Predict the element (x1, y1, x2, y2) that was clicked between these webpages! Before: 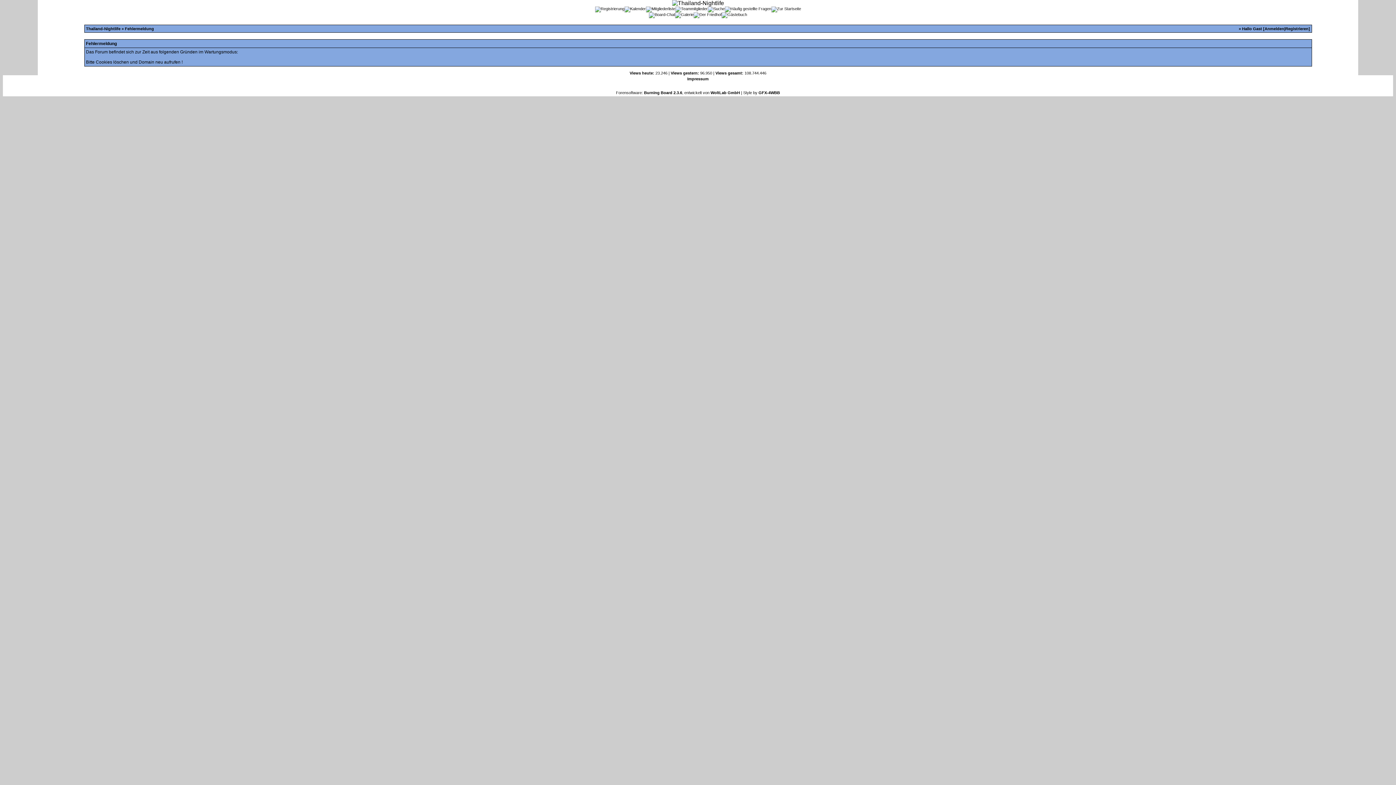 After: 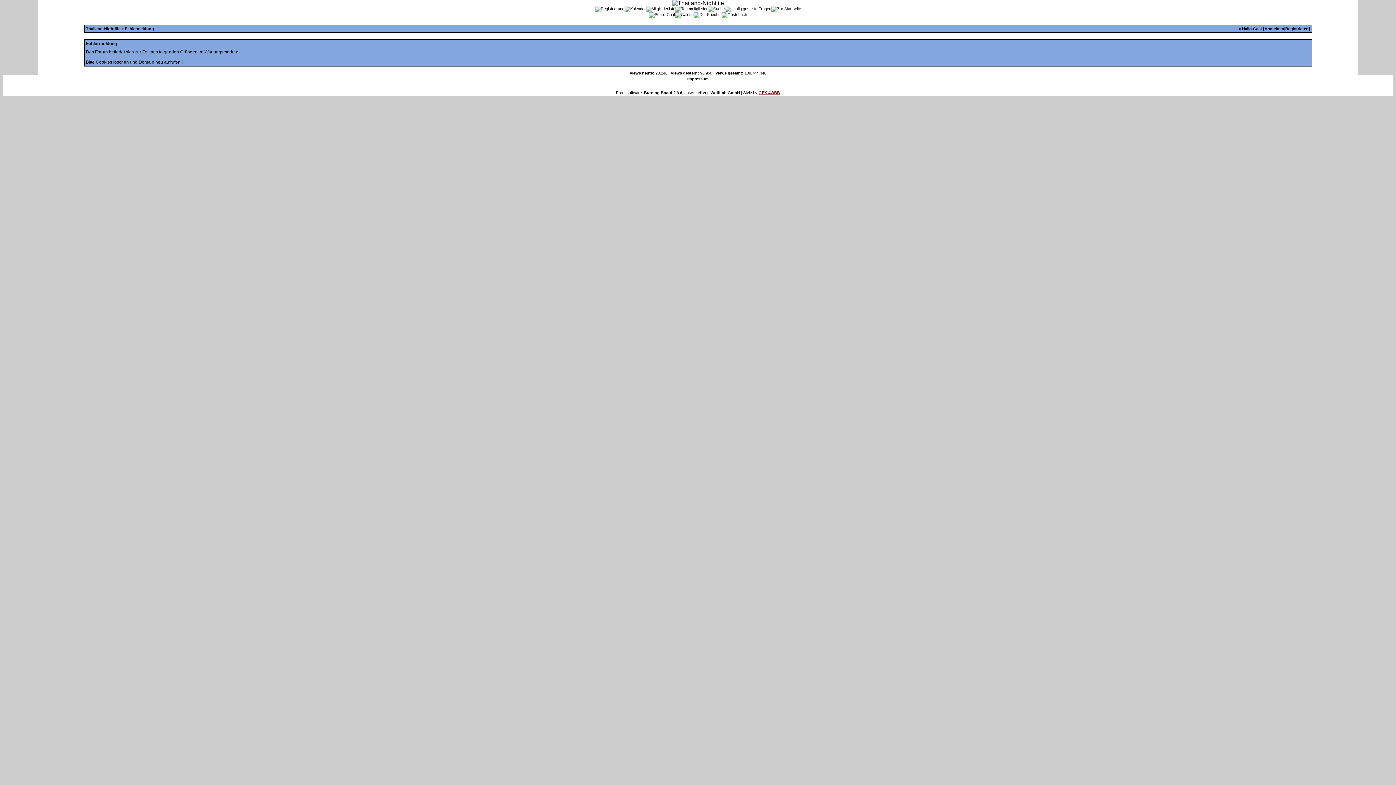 Action: bbox: (758, 90, 780, 94) label: GFX-4WBB